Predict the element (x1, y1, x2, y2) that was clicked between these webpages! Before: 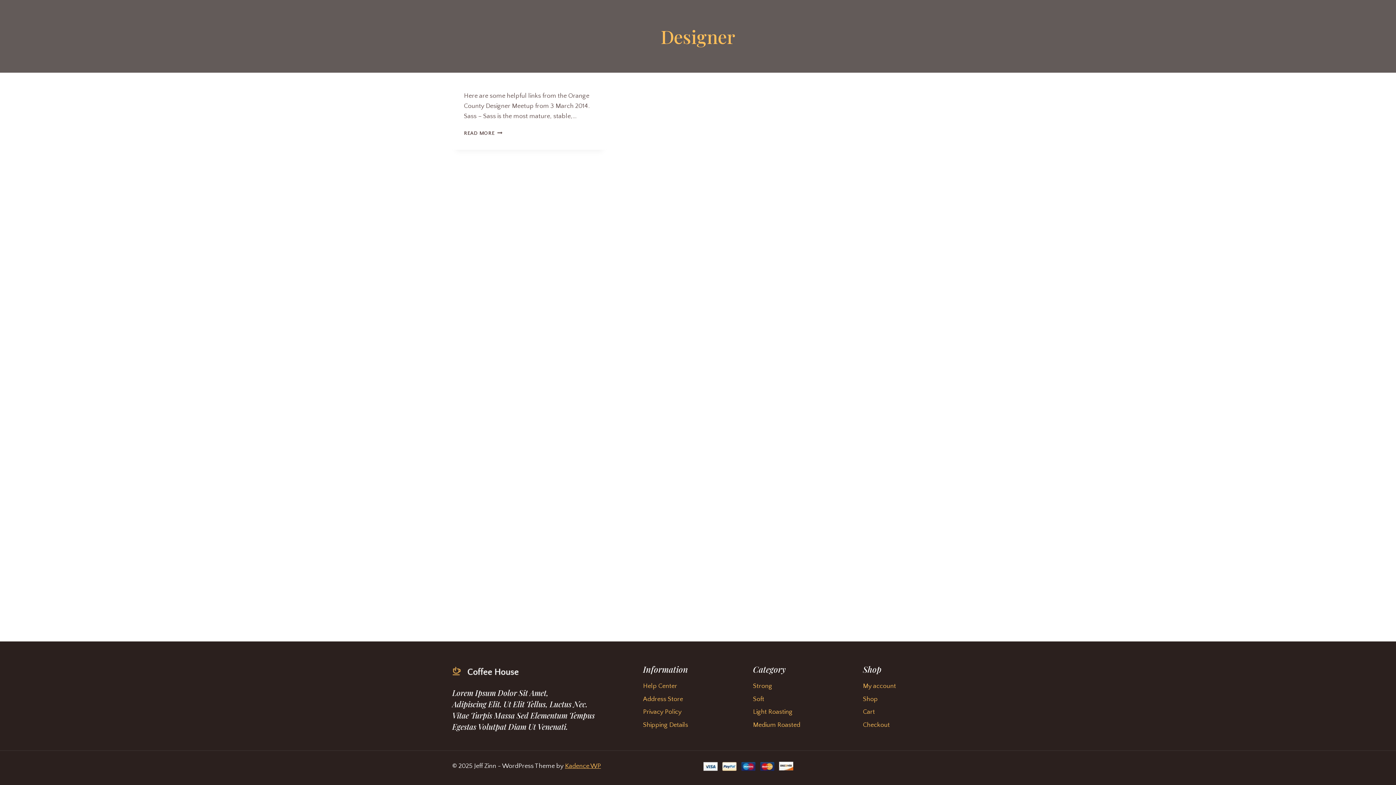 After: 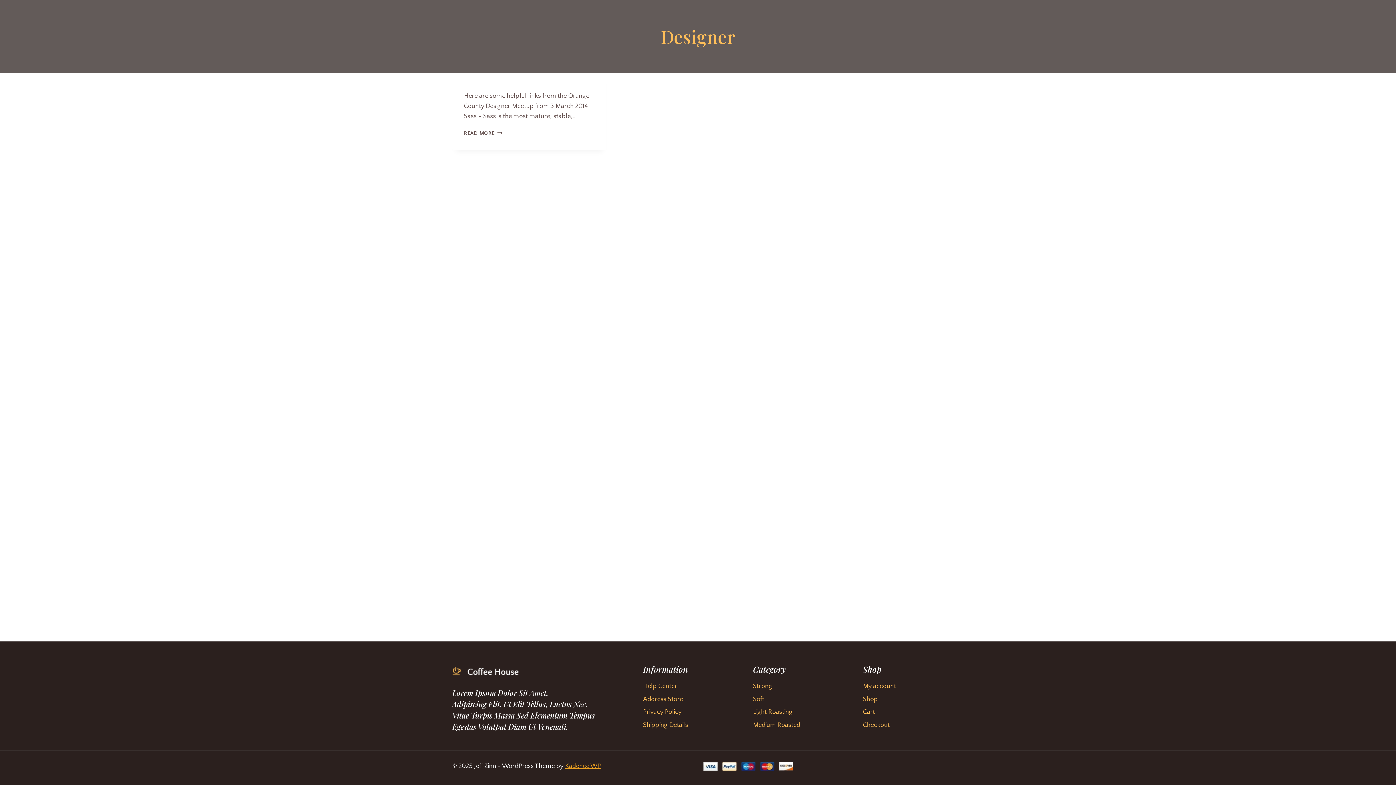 Action: bbox: (565, 762, 601, 770) label: Kadence WP